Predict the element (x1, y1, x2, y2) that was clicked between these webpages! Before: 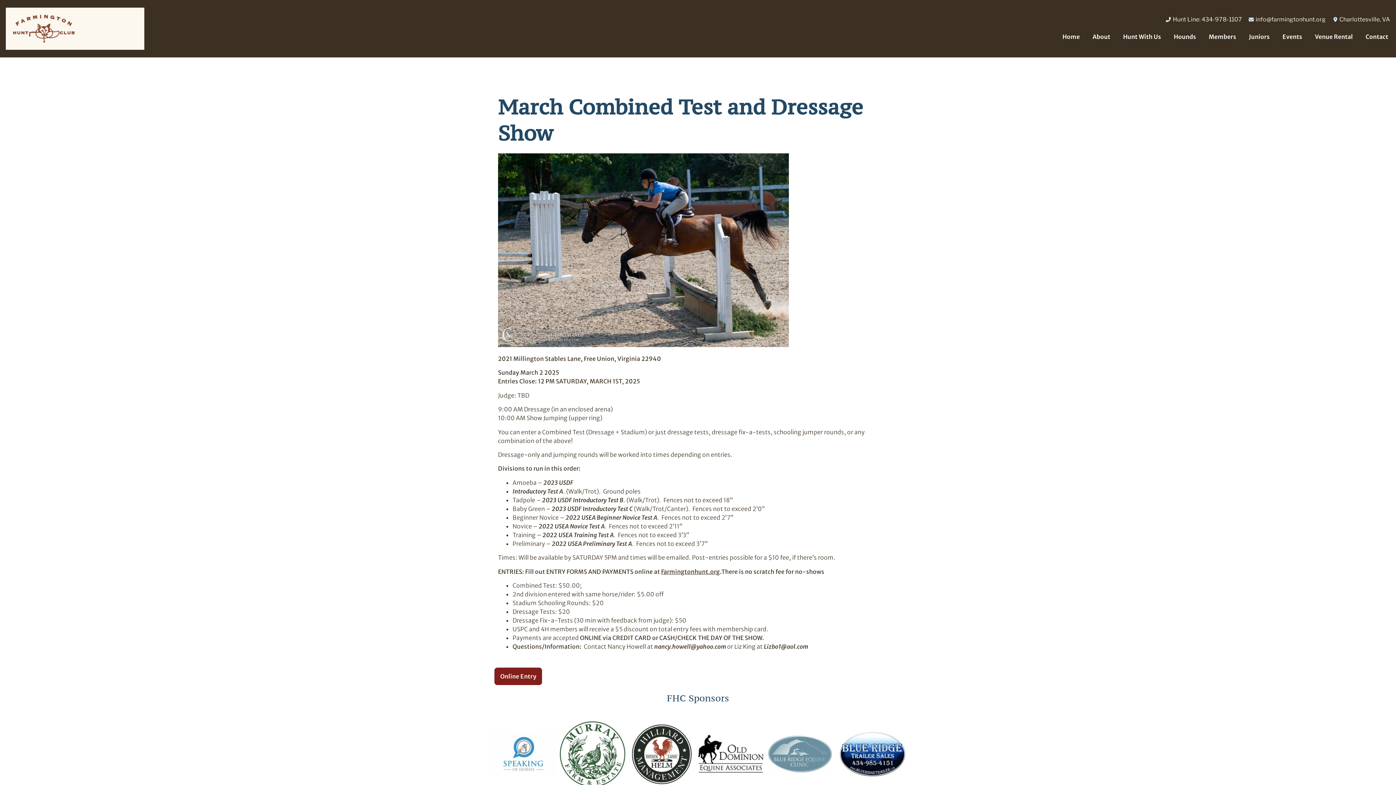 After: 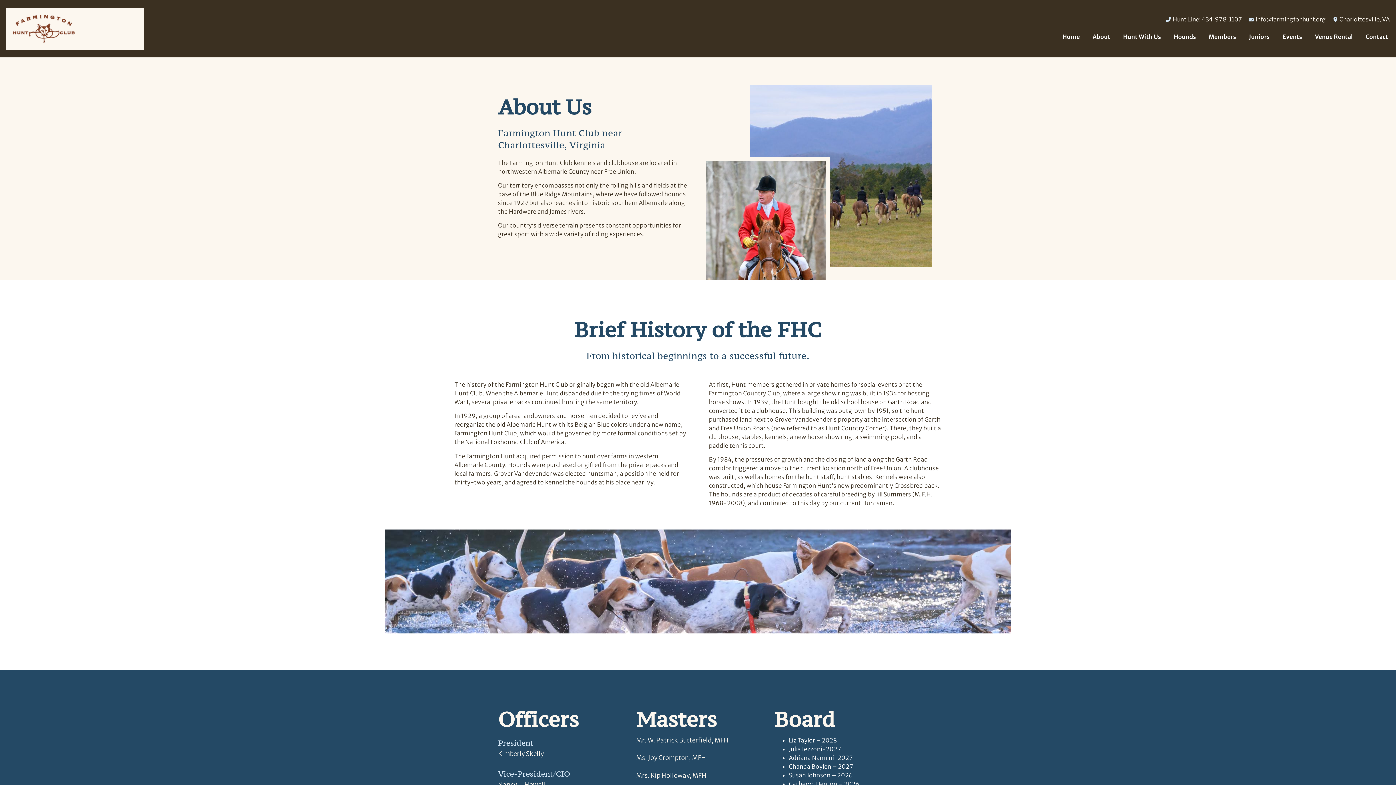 Action: bbox: (1091, 31, 1112, 42) label: About